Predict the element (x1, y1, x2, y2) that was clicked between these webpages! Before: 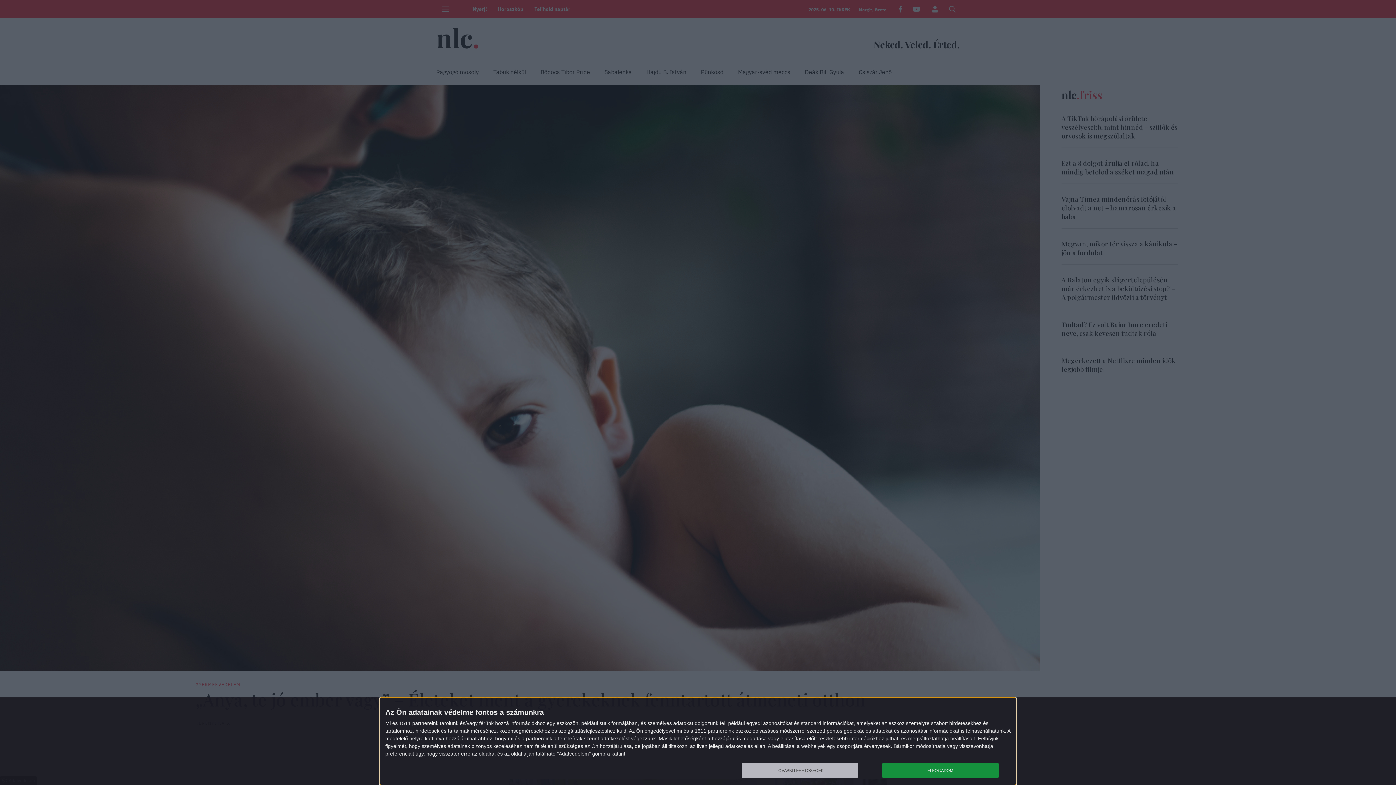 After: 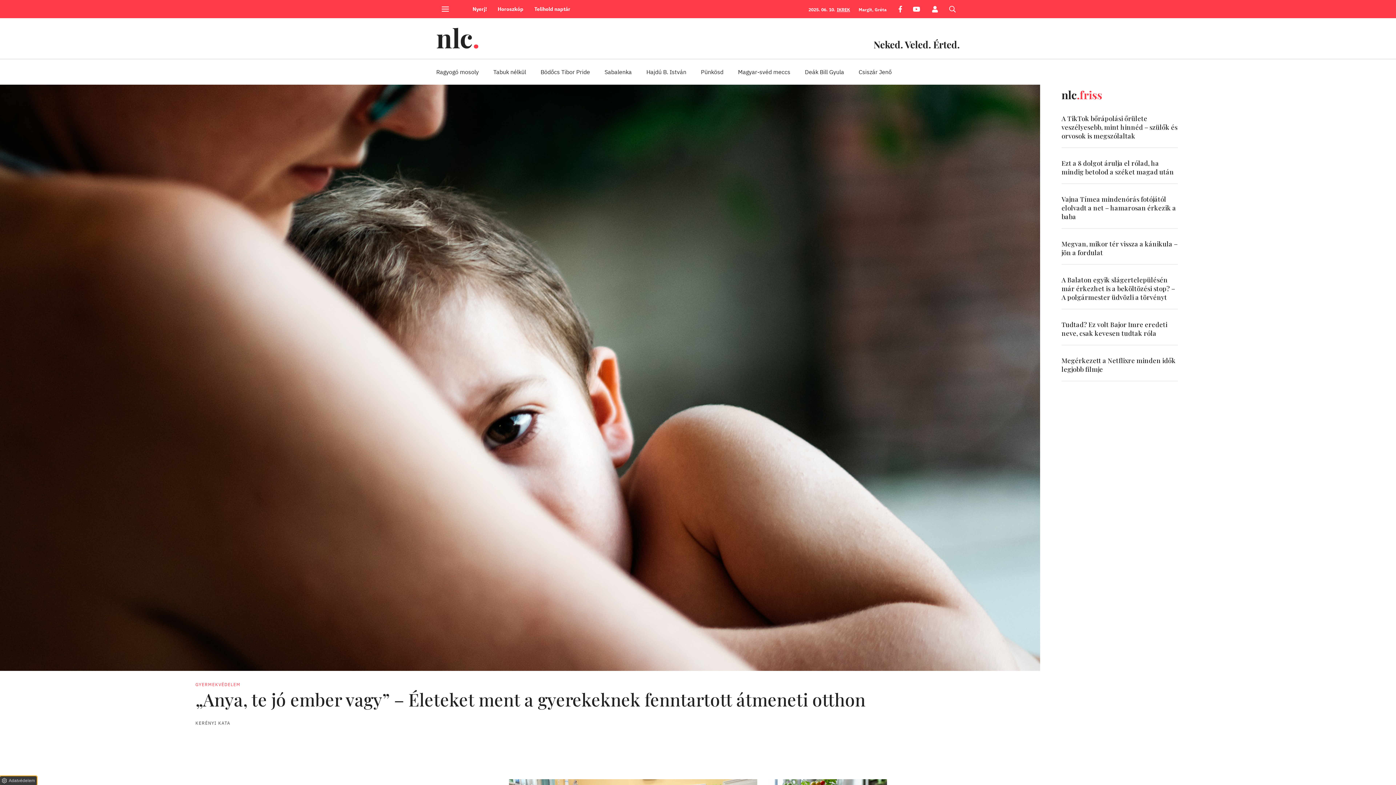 Action: label: ELFOGADOM bbox: (882, 763, 998, 778)